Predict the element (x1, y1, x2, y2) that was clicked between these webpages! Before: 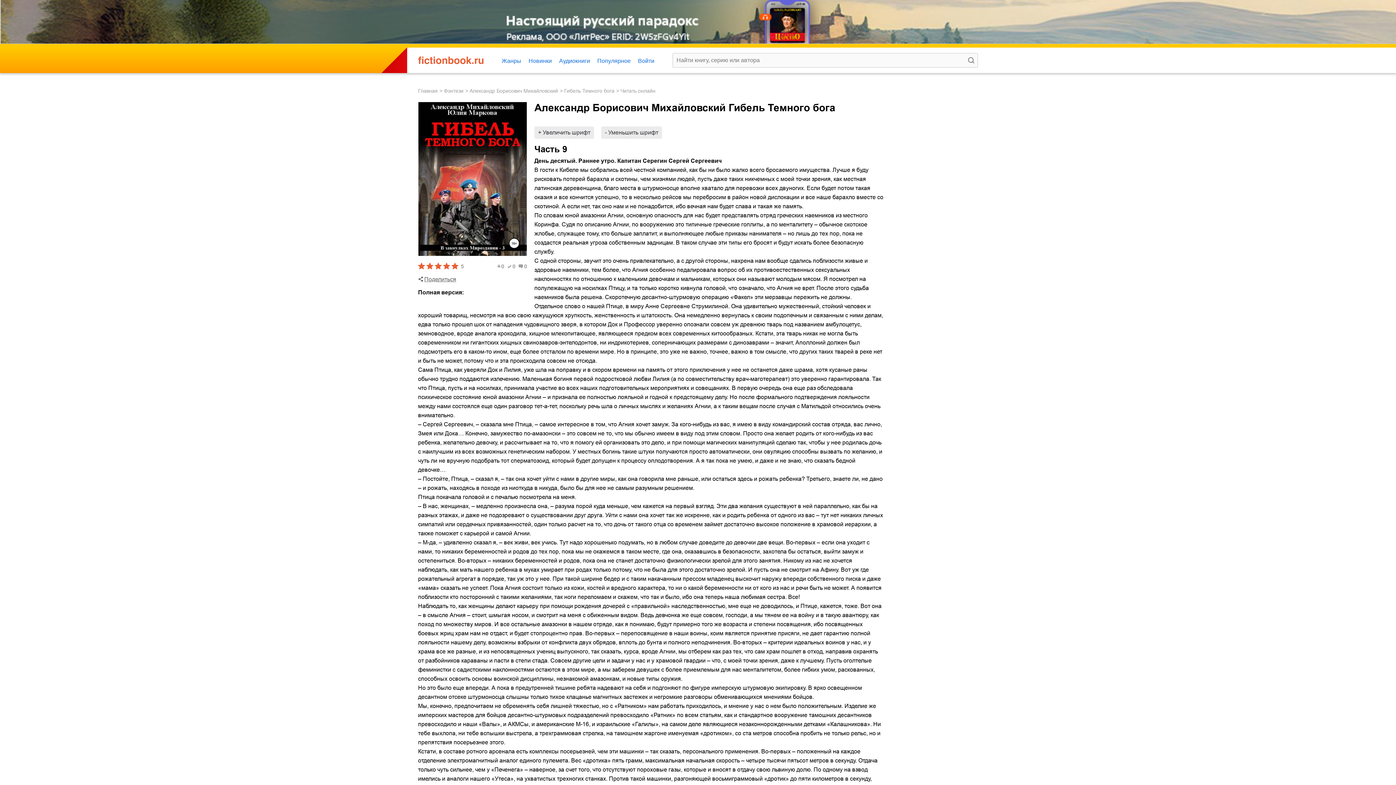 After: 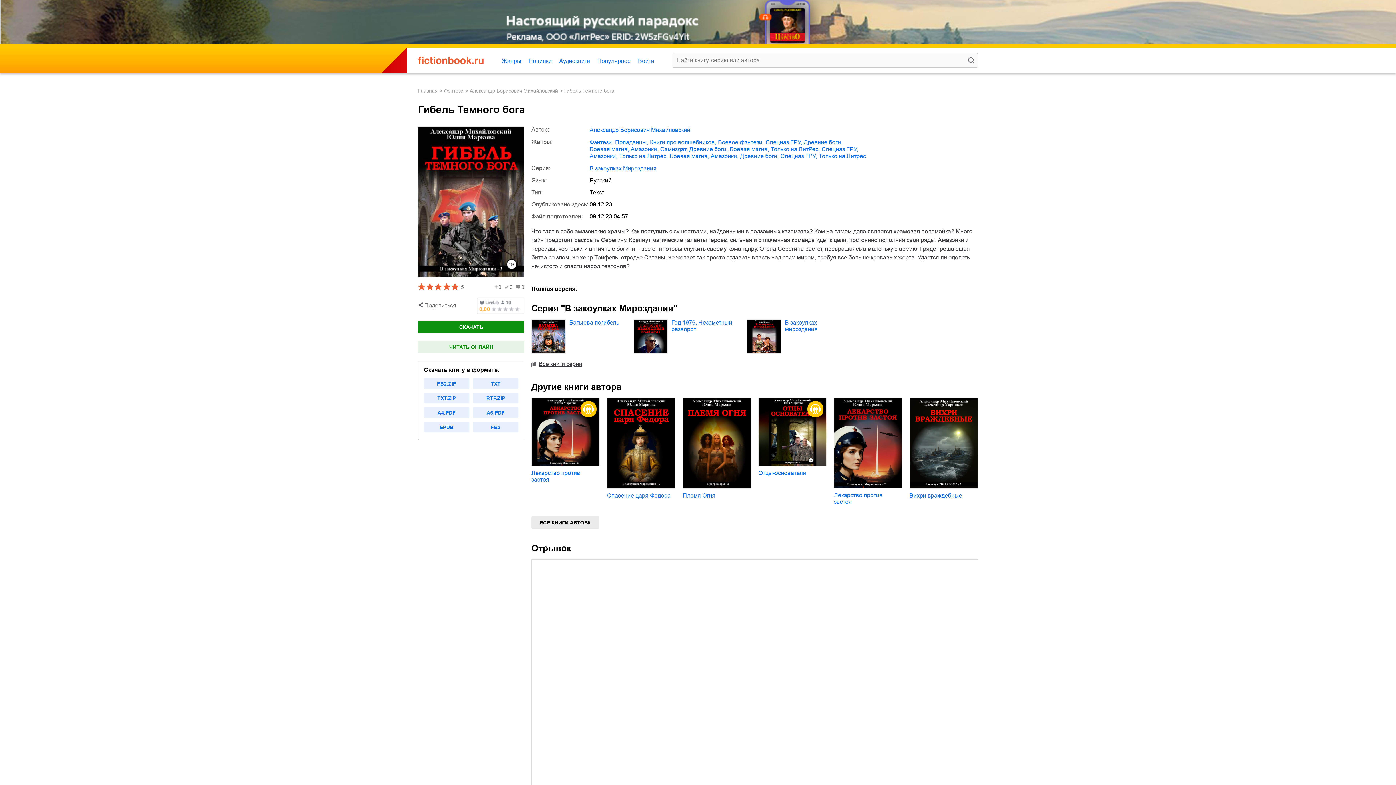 Action: label: Гибель Темного бога bbox: (564, 87, 614, 94)